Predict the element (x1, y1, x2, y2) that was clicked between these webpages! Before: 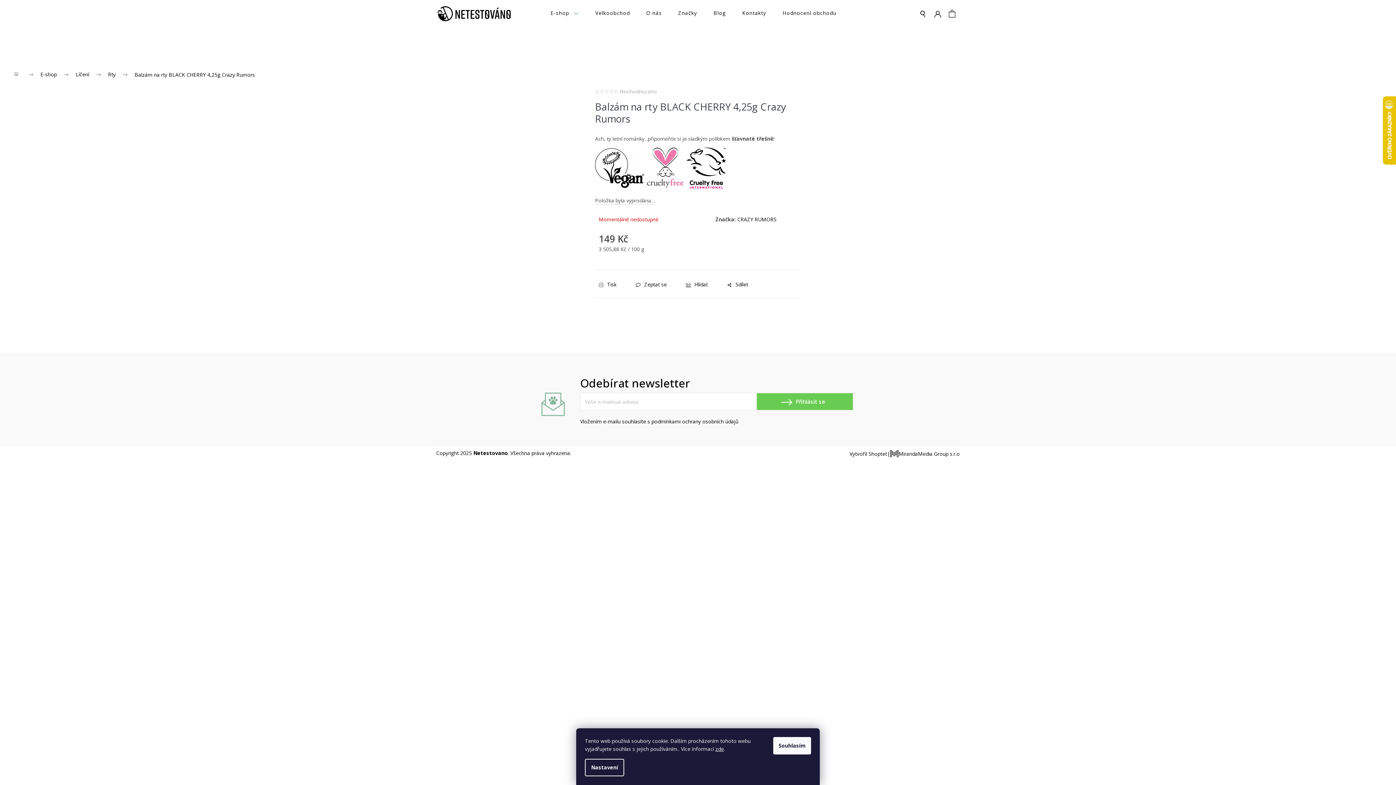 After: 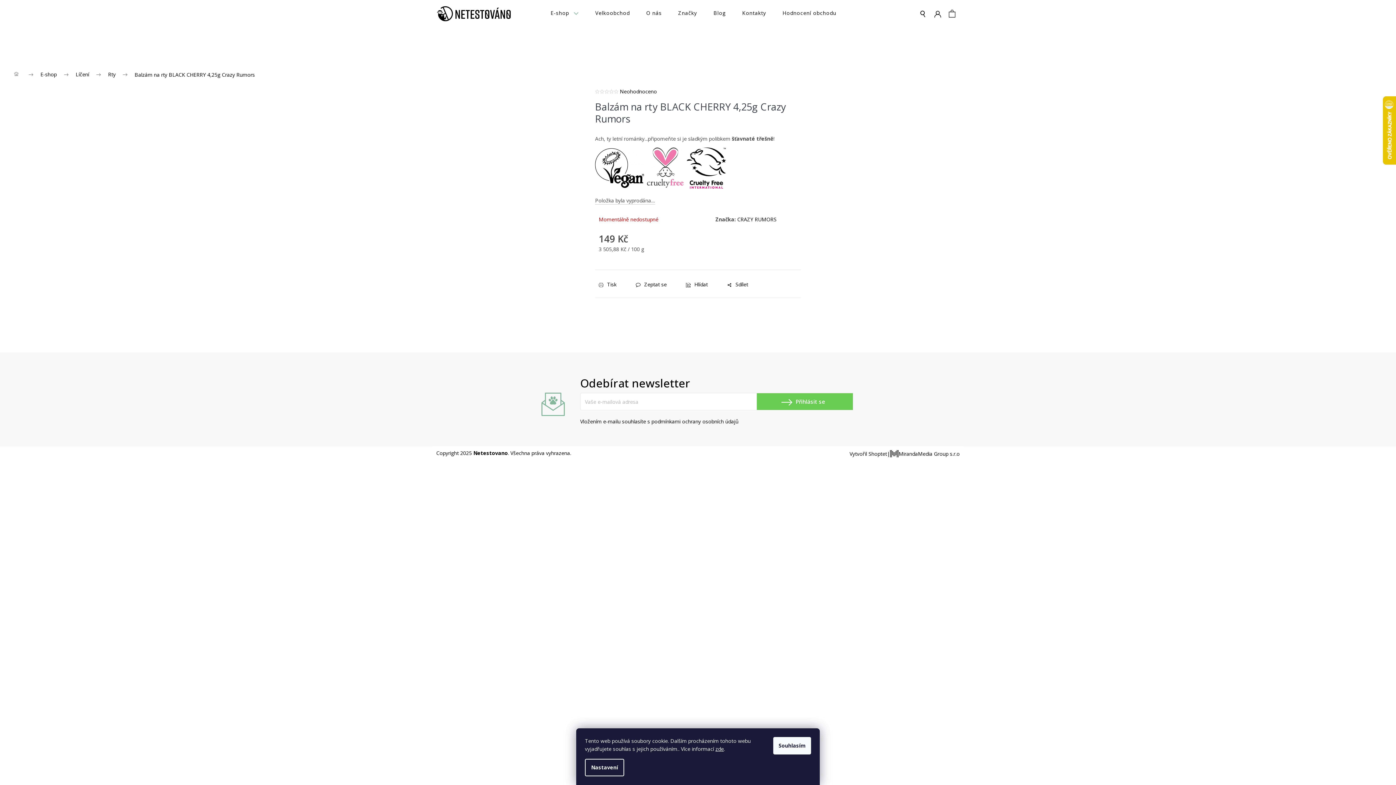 Action: label: Neohodnoceno bbox: (620, 89, 657, 93)